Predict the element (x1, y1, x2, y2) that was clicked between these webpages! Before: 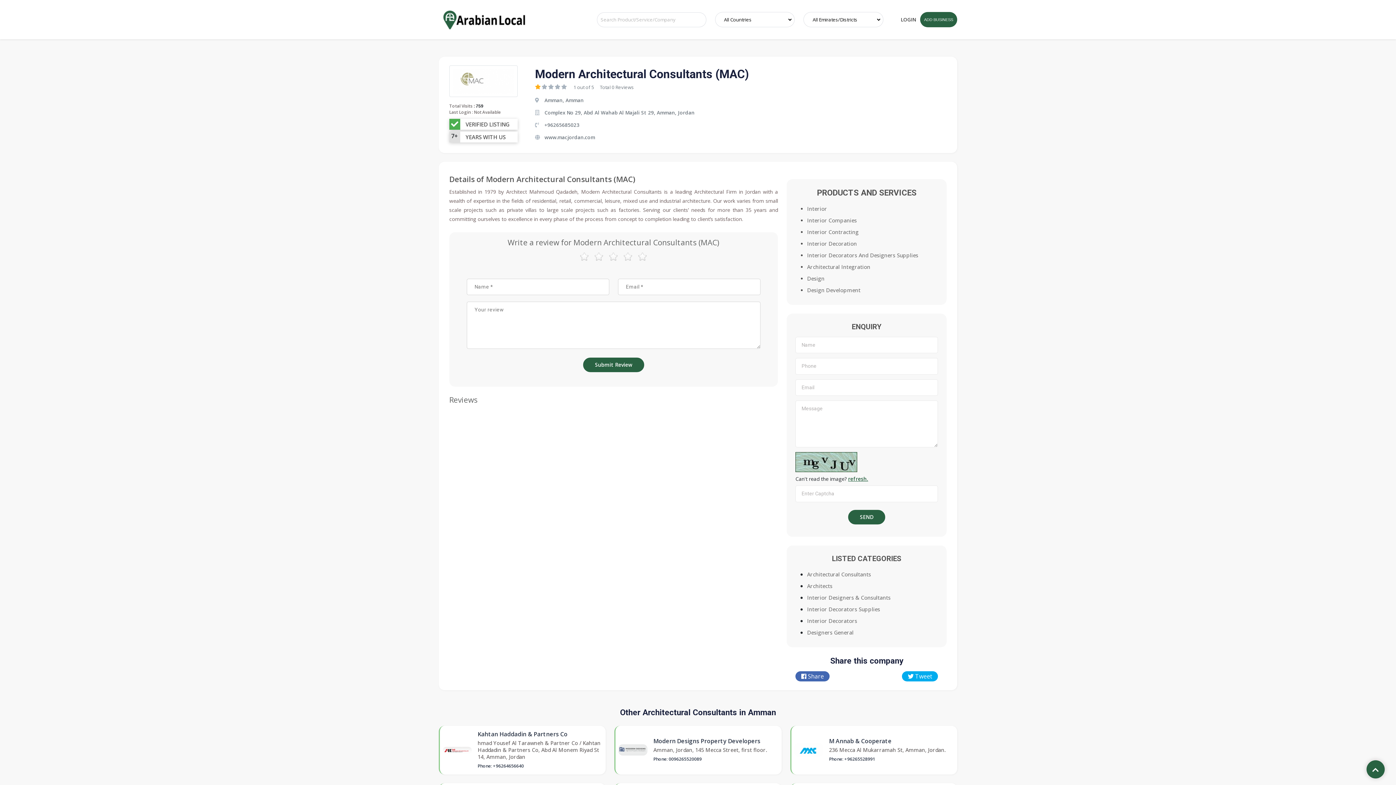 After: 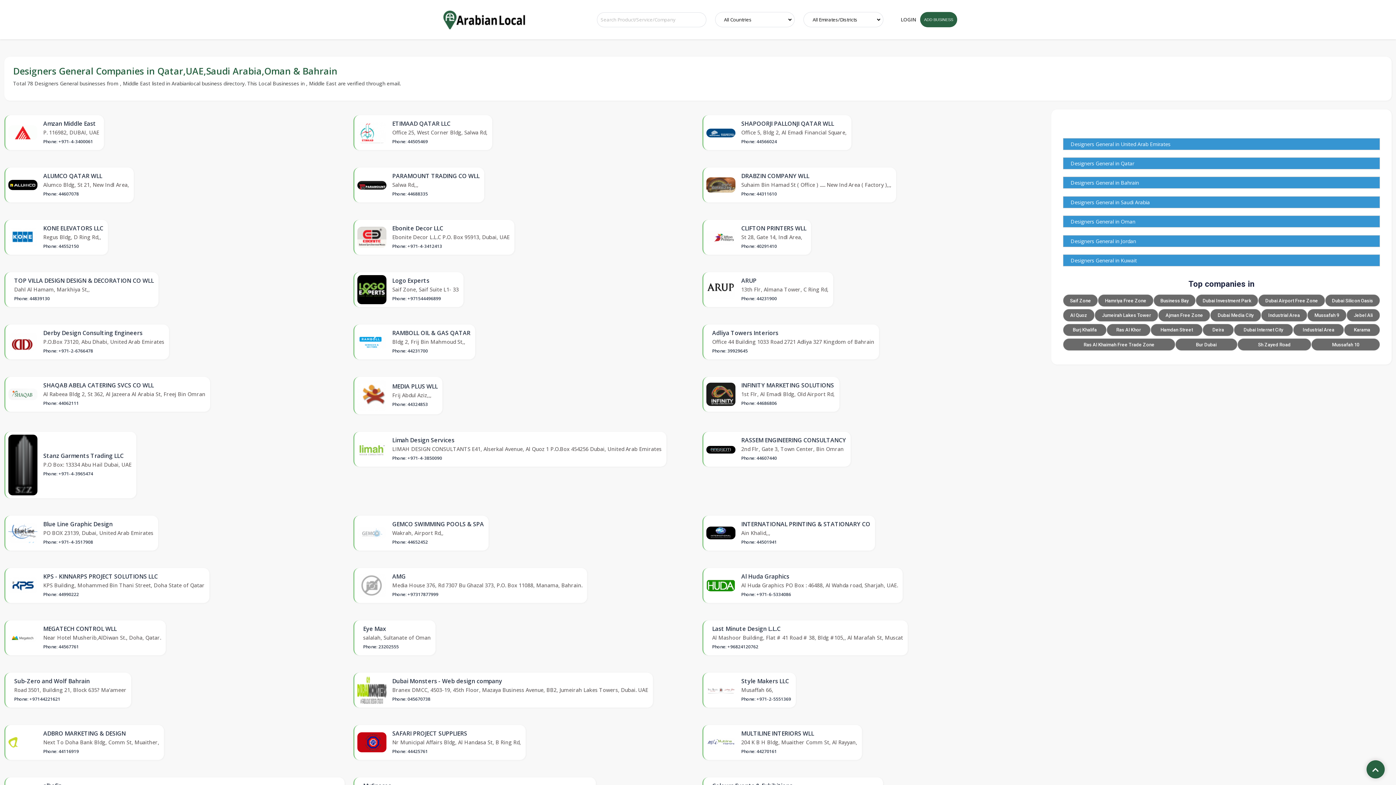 Action: label: Designers General bbox: (807, 629, 853, 636)